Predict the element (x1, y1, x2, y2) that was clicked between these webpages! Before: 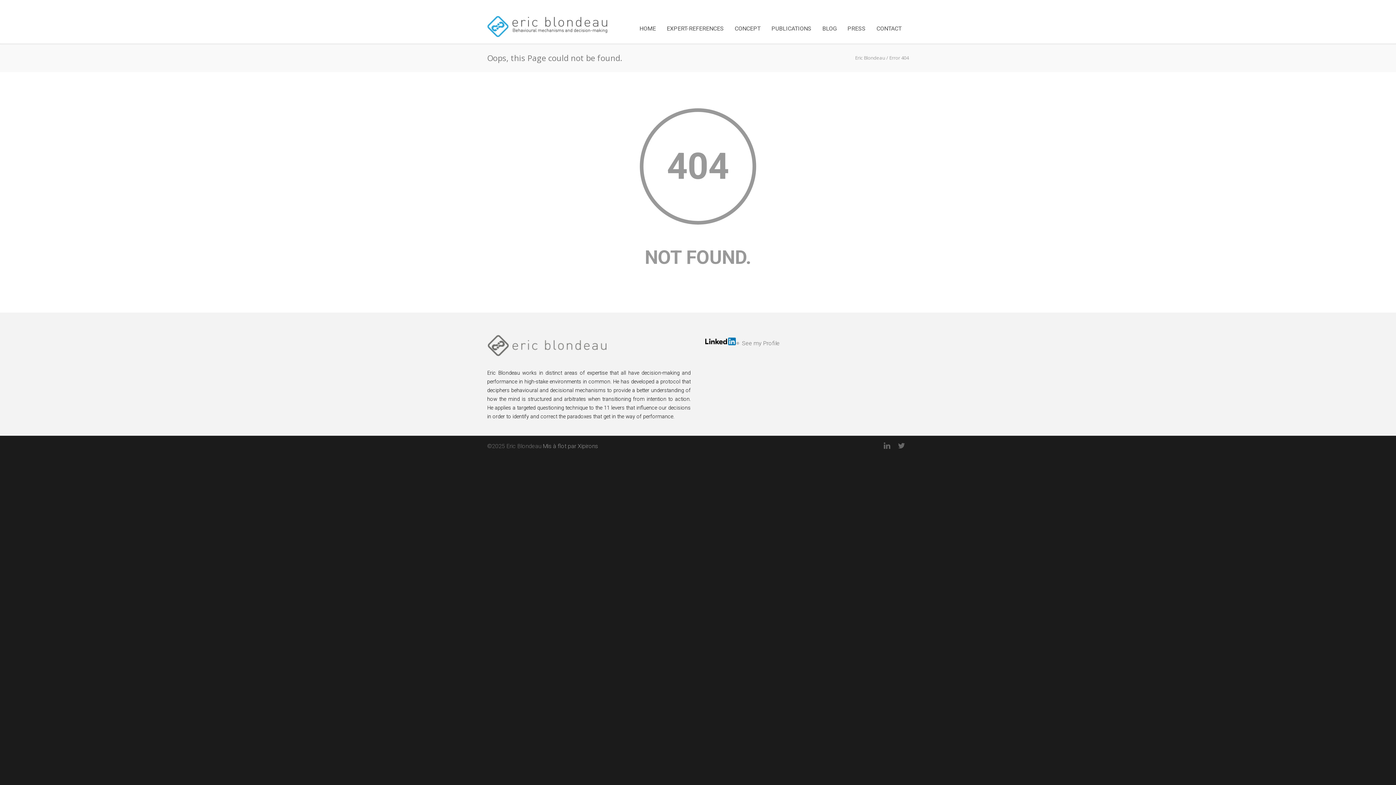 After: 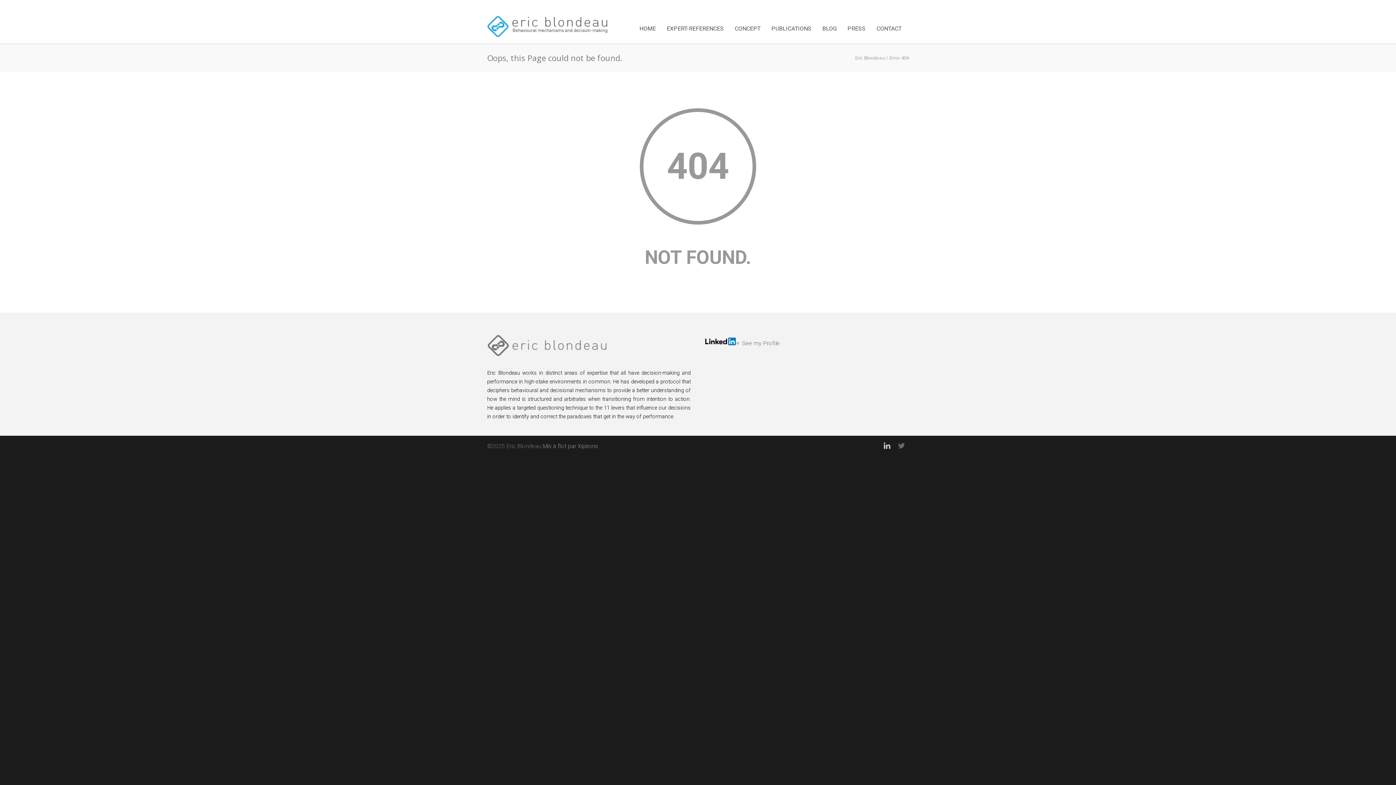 Action: bbox: (880, 438, 894, 453)